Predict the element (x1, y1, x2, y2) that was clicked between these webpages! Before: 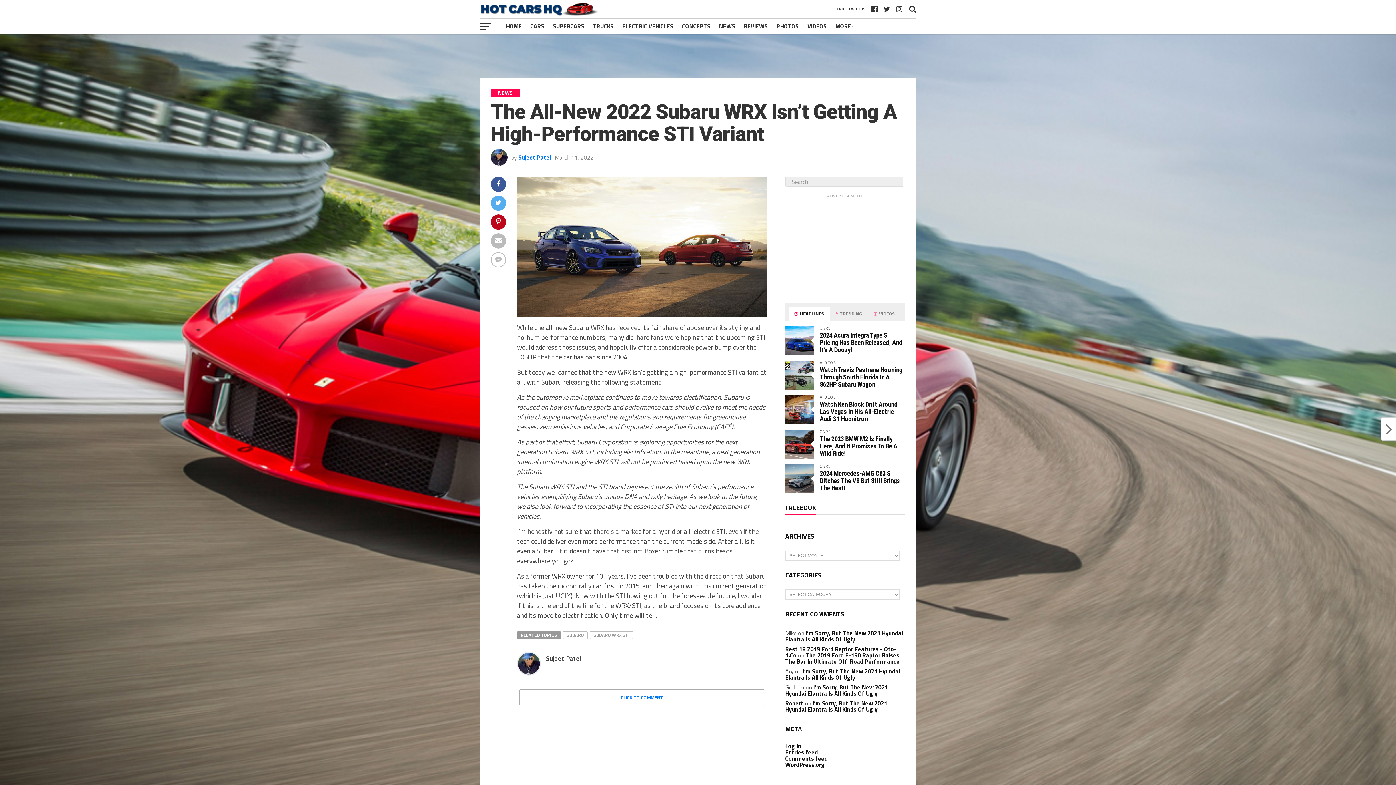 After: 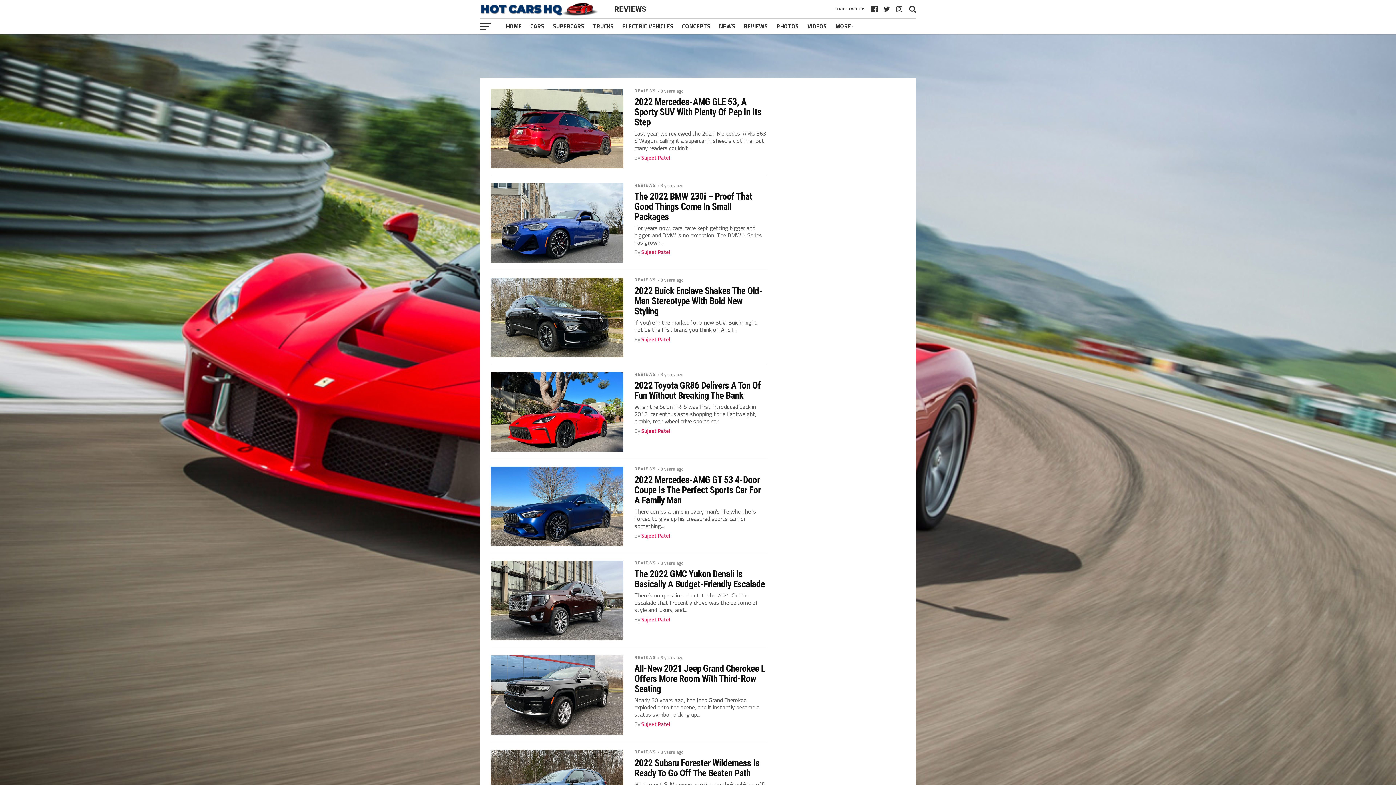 Action: label: REVIEWS bbox: (739, 18, 772, 34)